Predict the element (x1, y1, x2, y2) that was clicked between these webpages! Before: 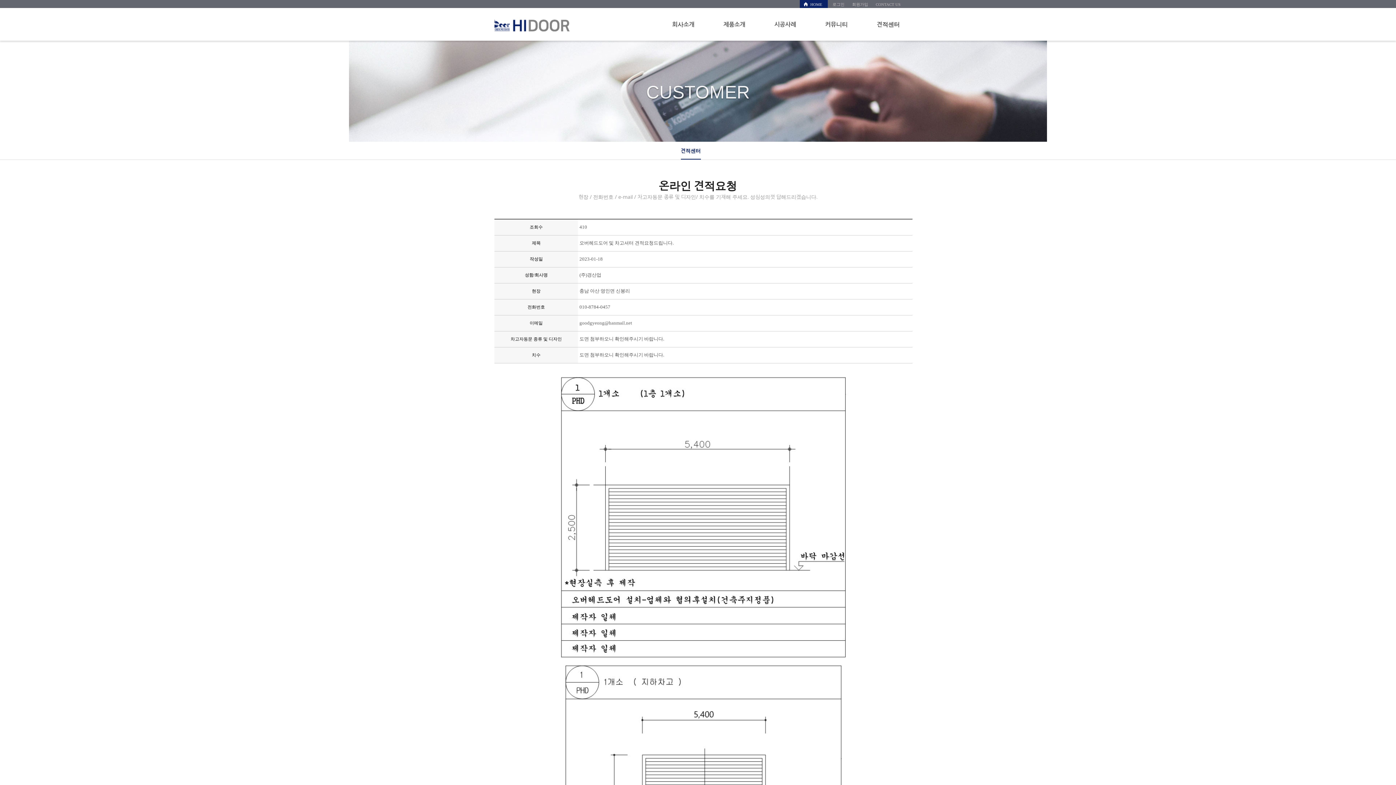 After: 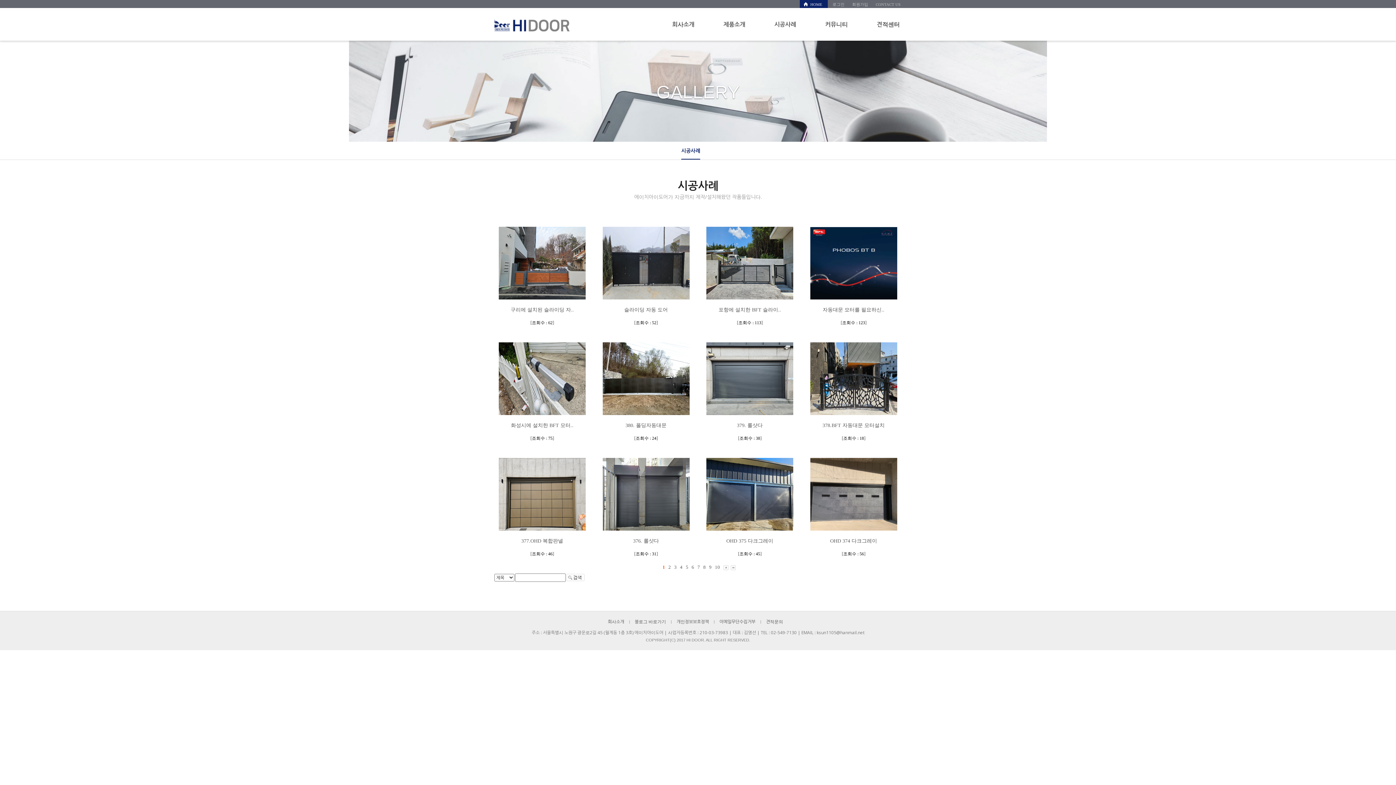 Action: label: 시공사례 bbox: (760, 8, 810, 40)